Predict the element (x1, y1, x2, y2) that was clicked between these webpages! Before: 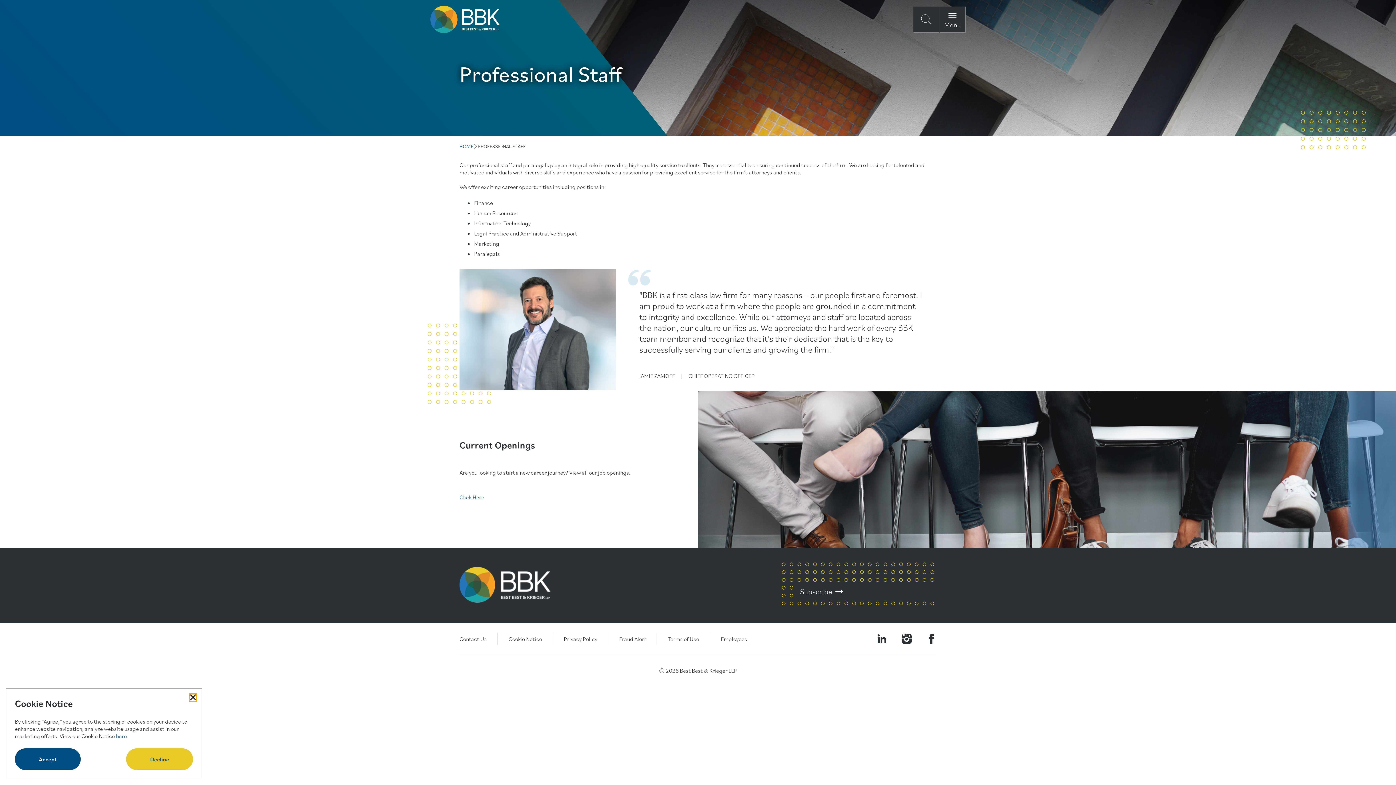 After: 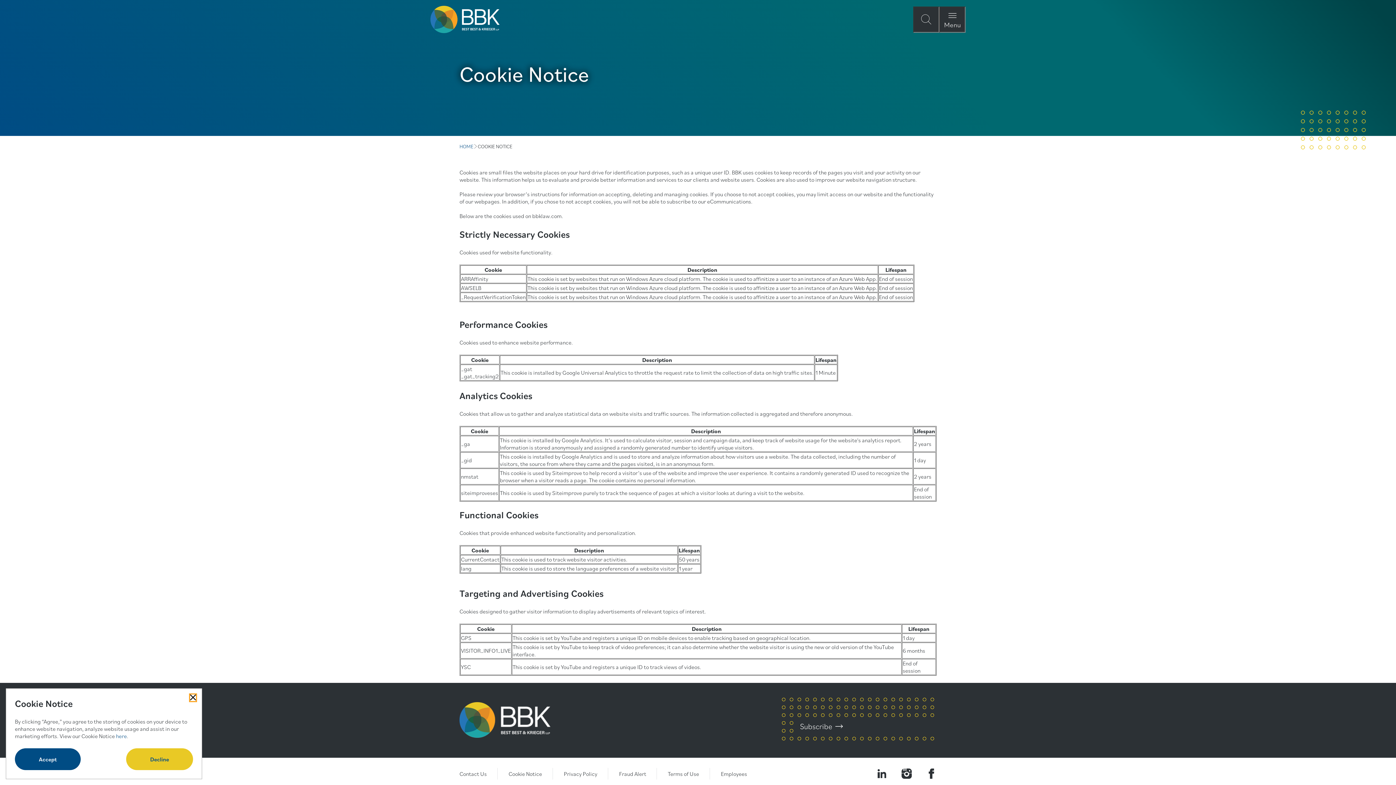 Action: bbox: (116, 732, 126, 740) label: here